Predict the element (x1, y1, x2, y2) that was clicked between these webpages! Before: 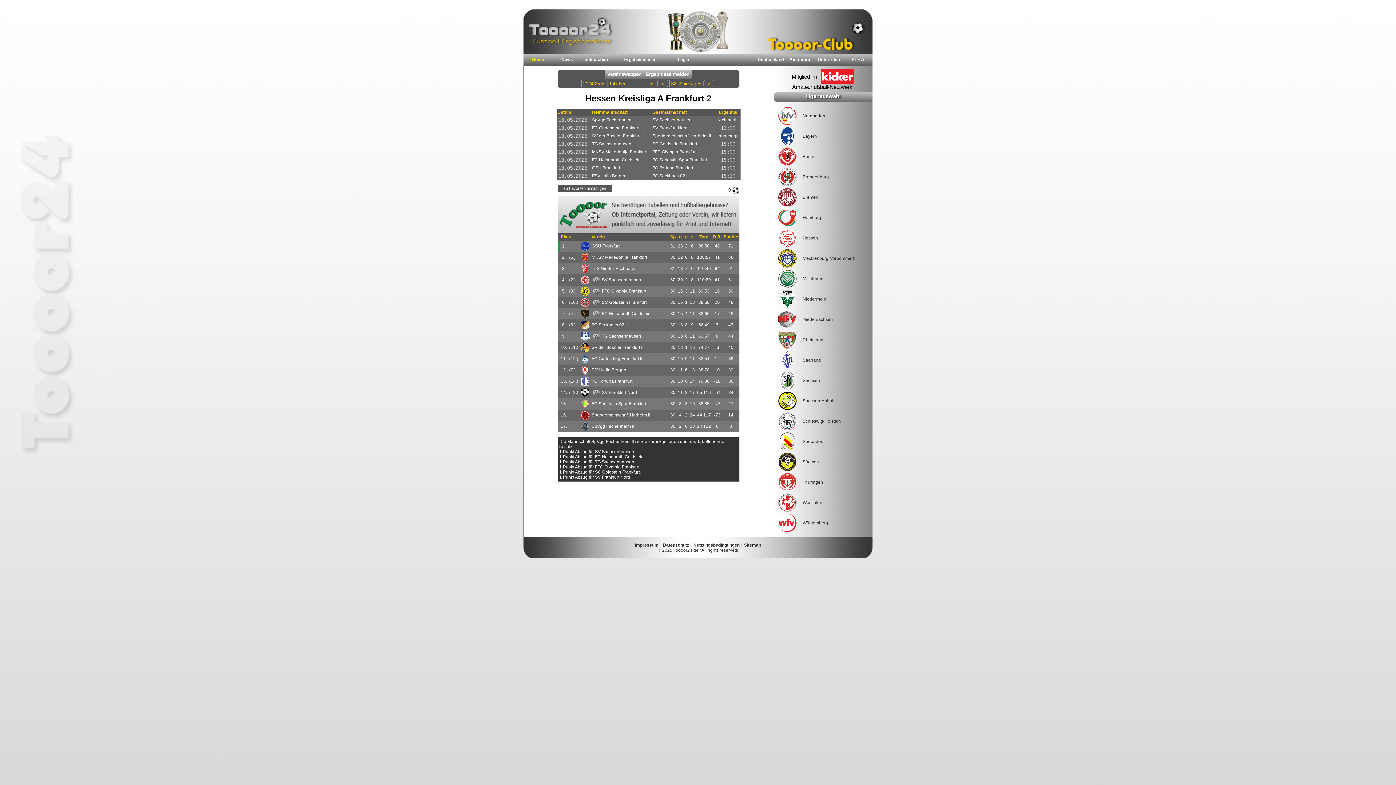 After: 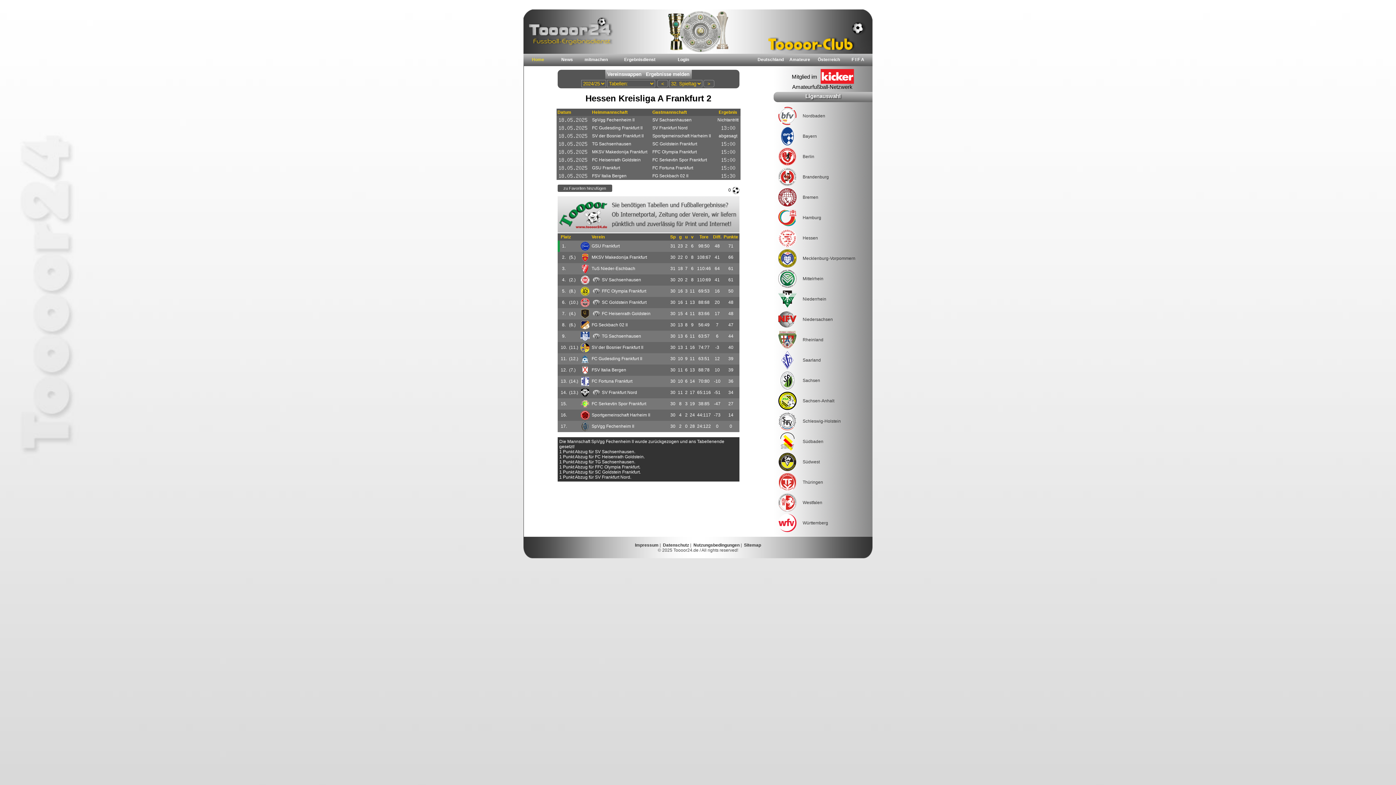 Action: bbox: (523, 28, 872, 33)